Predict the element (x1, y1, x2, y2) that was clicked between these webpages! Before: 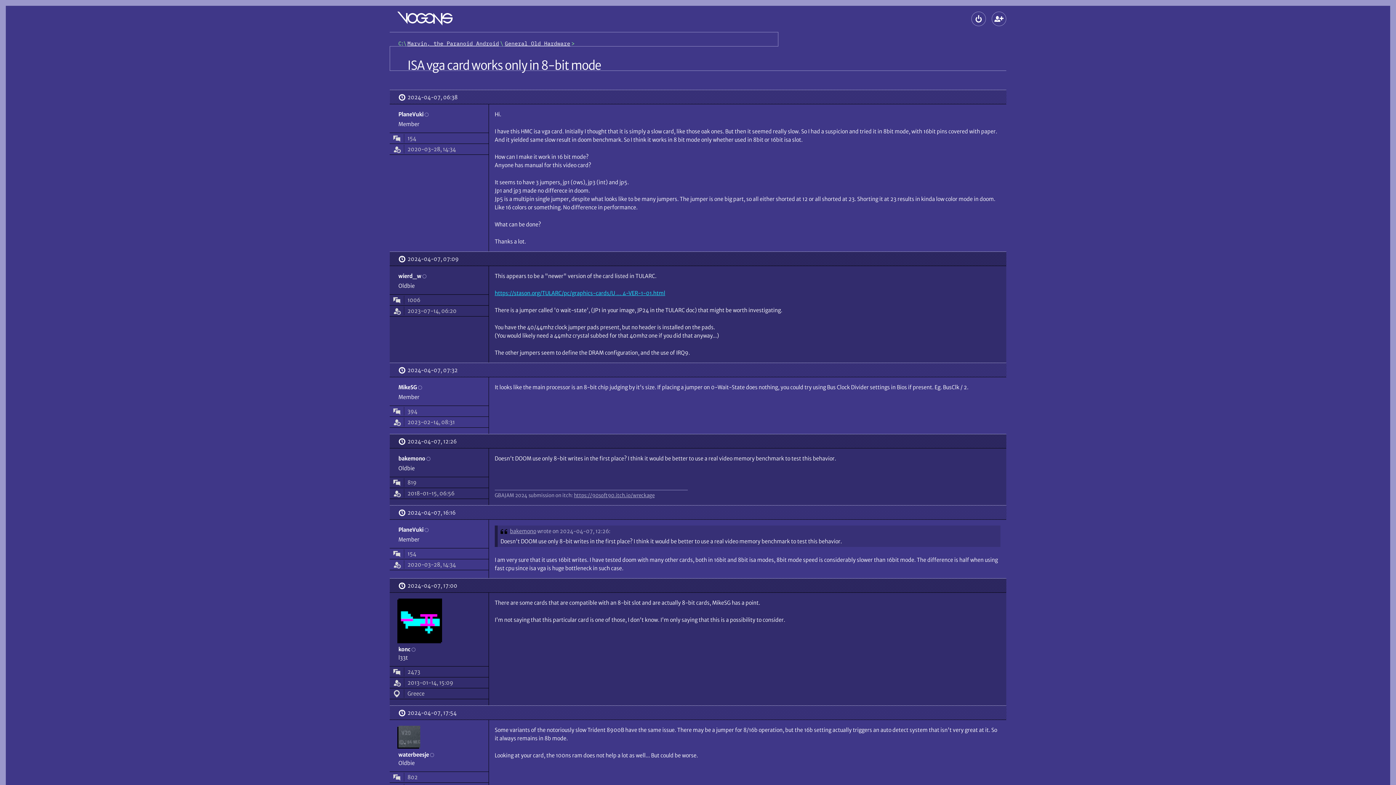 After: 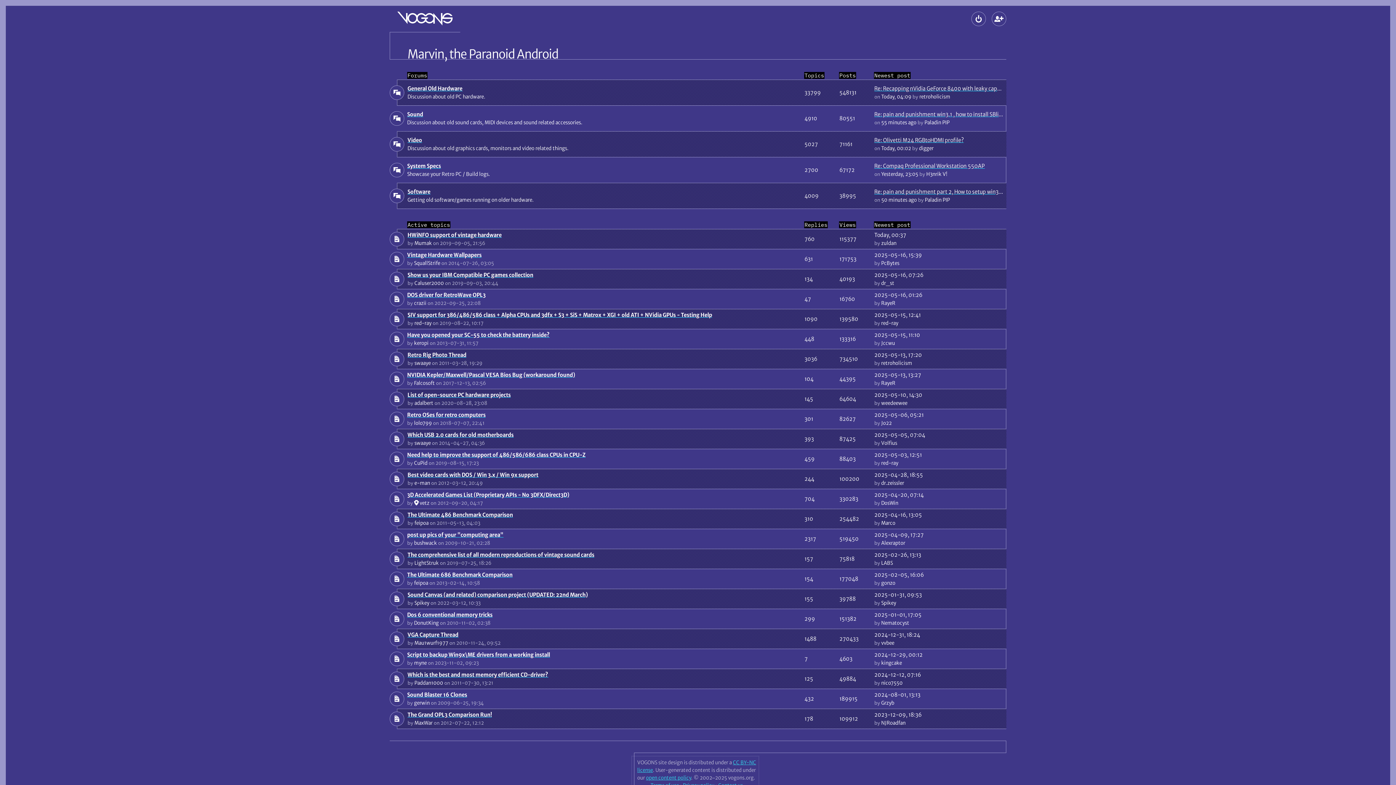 Action: bbox: (407, 40, 499, 46) label: Marvin, the Paranoid Android